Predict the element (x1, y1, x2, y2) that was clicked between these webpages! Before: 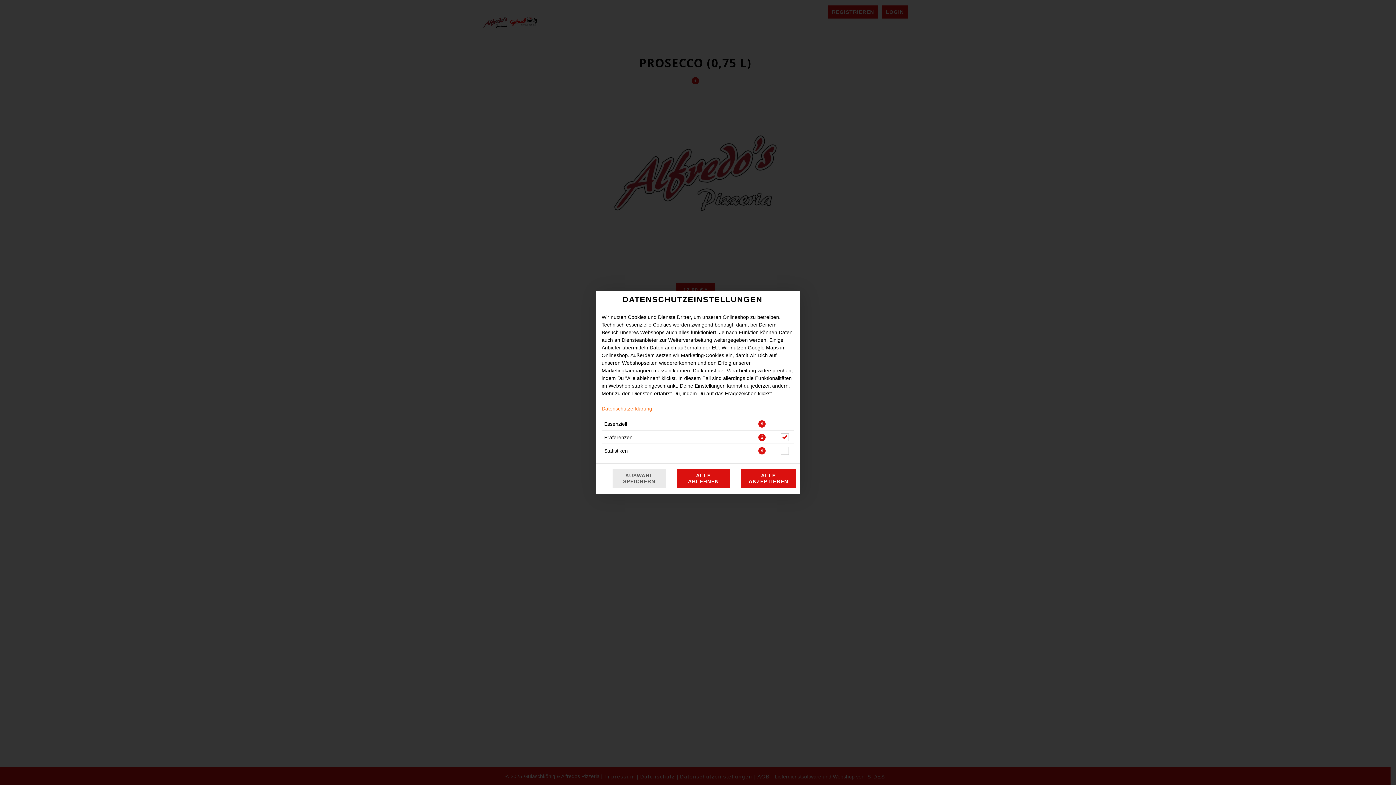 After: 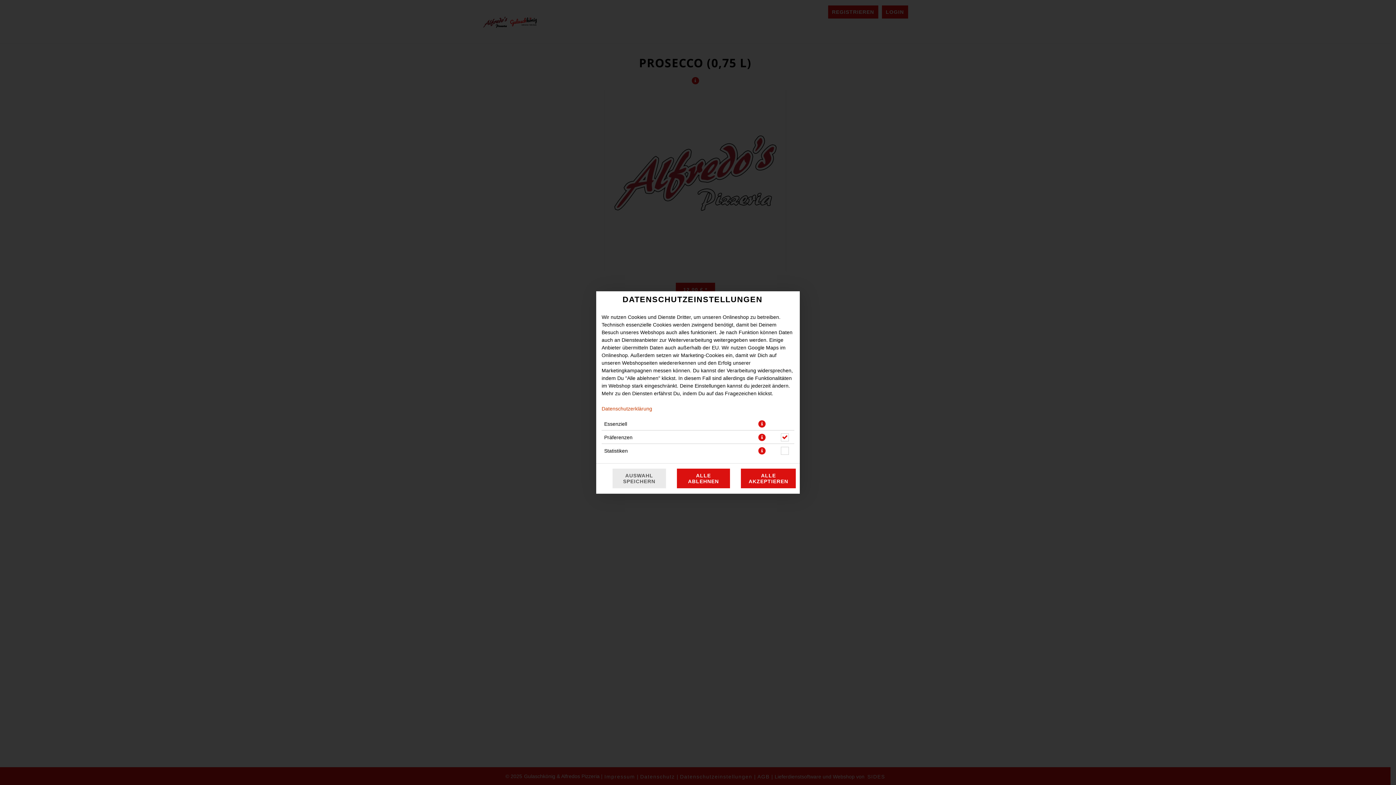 Action: bbox: (601, 406, 652, 411) label: Datenschutzerklärung